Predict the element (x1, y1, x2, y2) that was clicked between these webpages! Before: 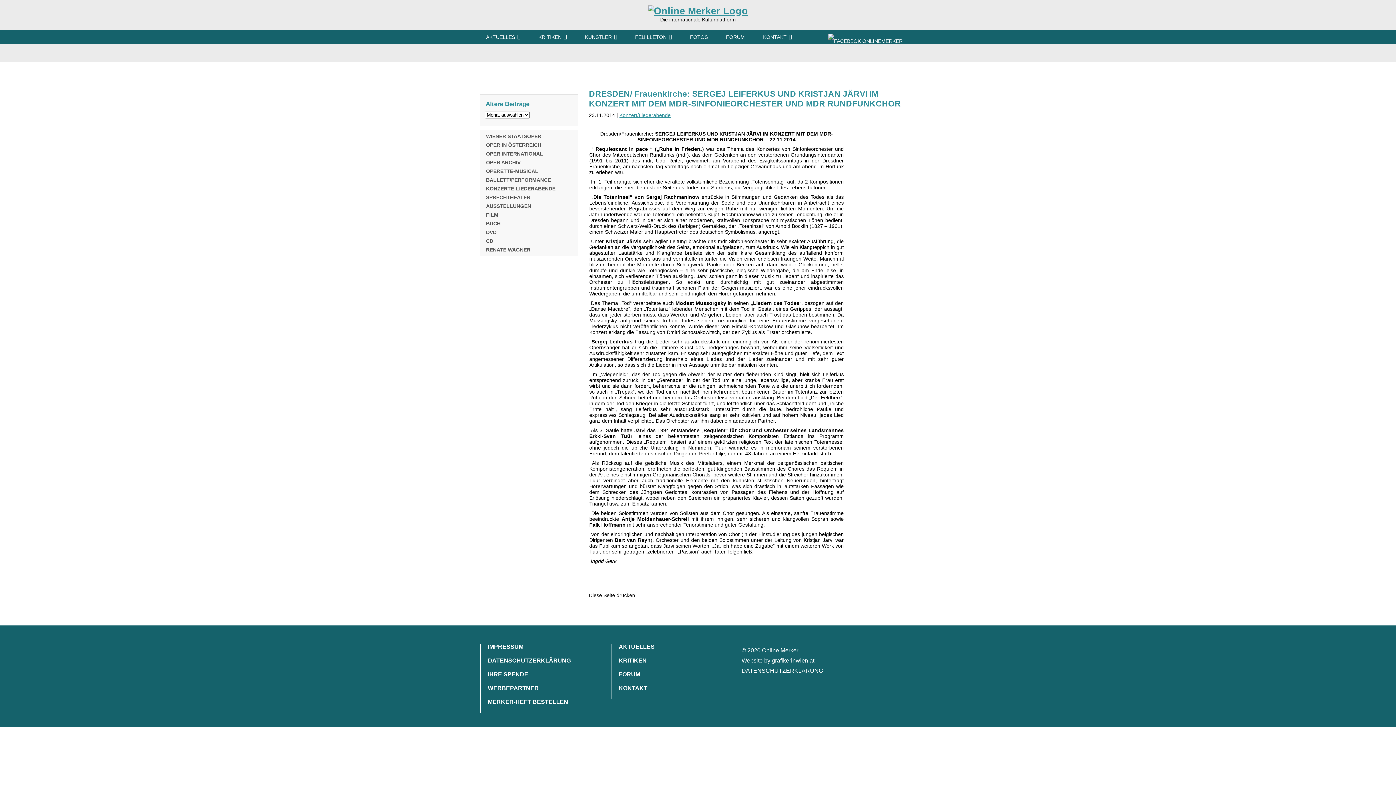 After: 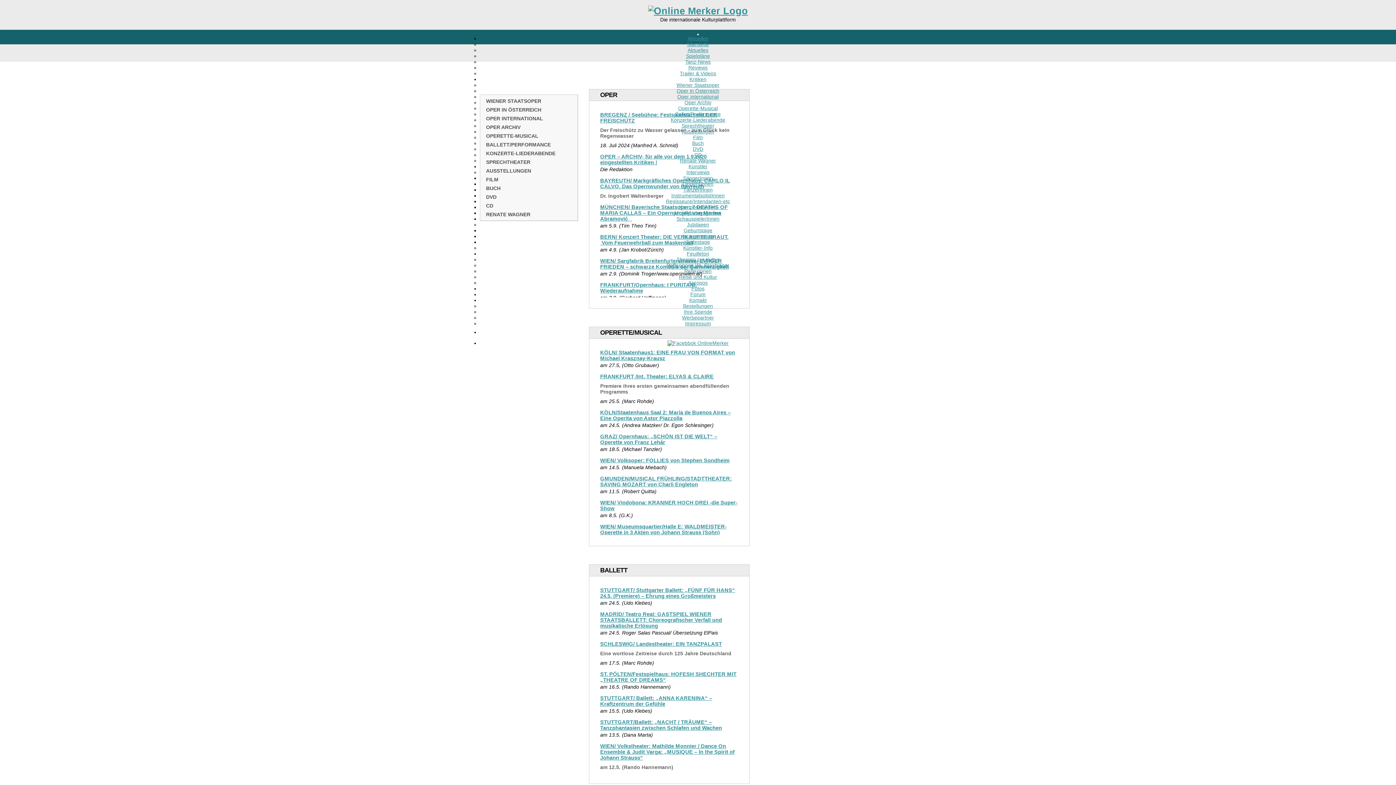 Action: label: KRITIKEN bbox: (533, 29, 572, 44)